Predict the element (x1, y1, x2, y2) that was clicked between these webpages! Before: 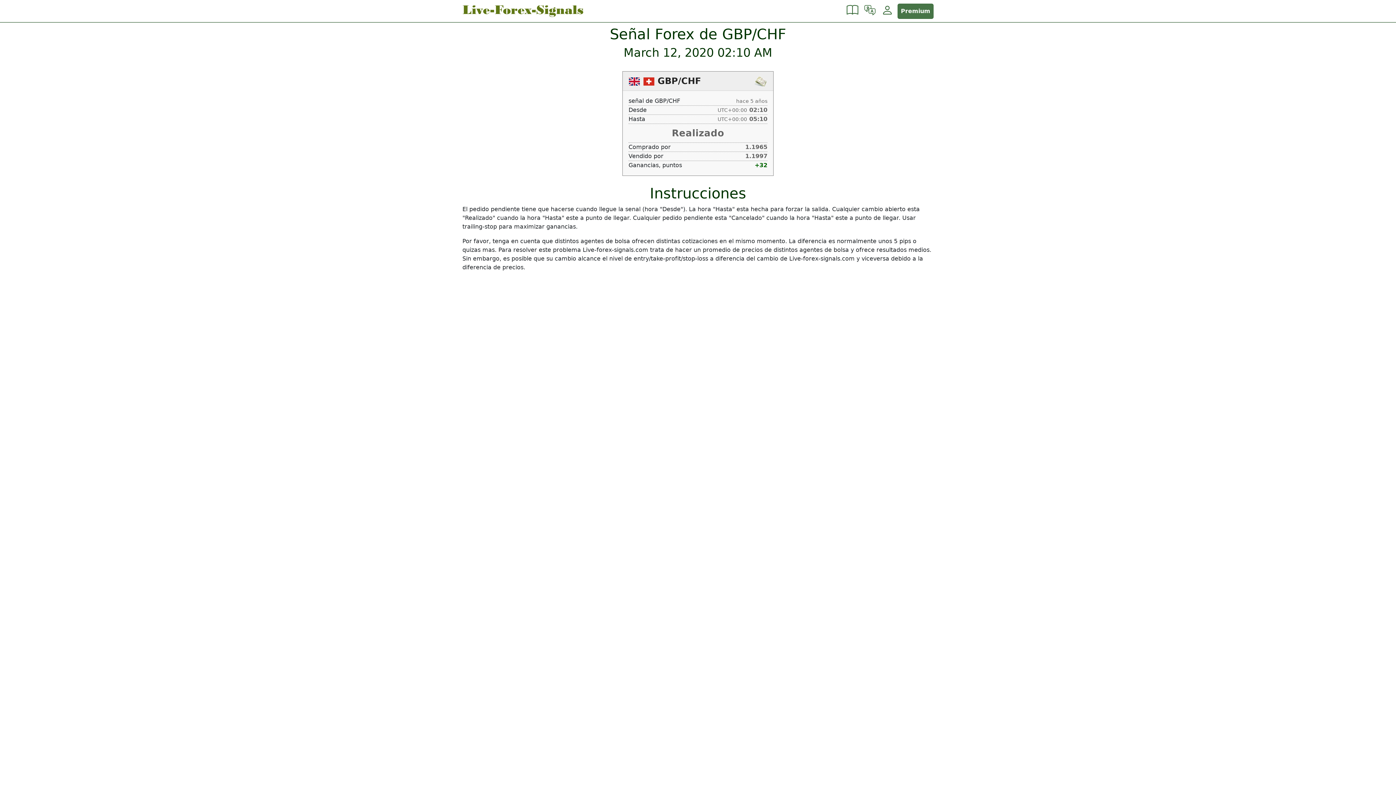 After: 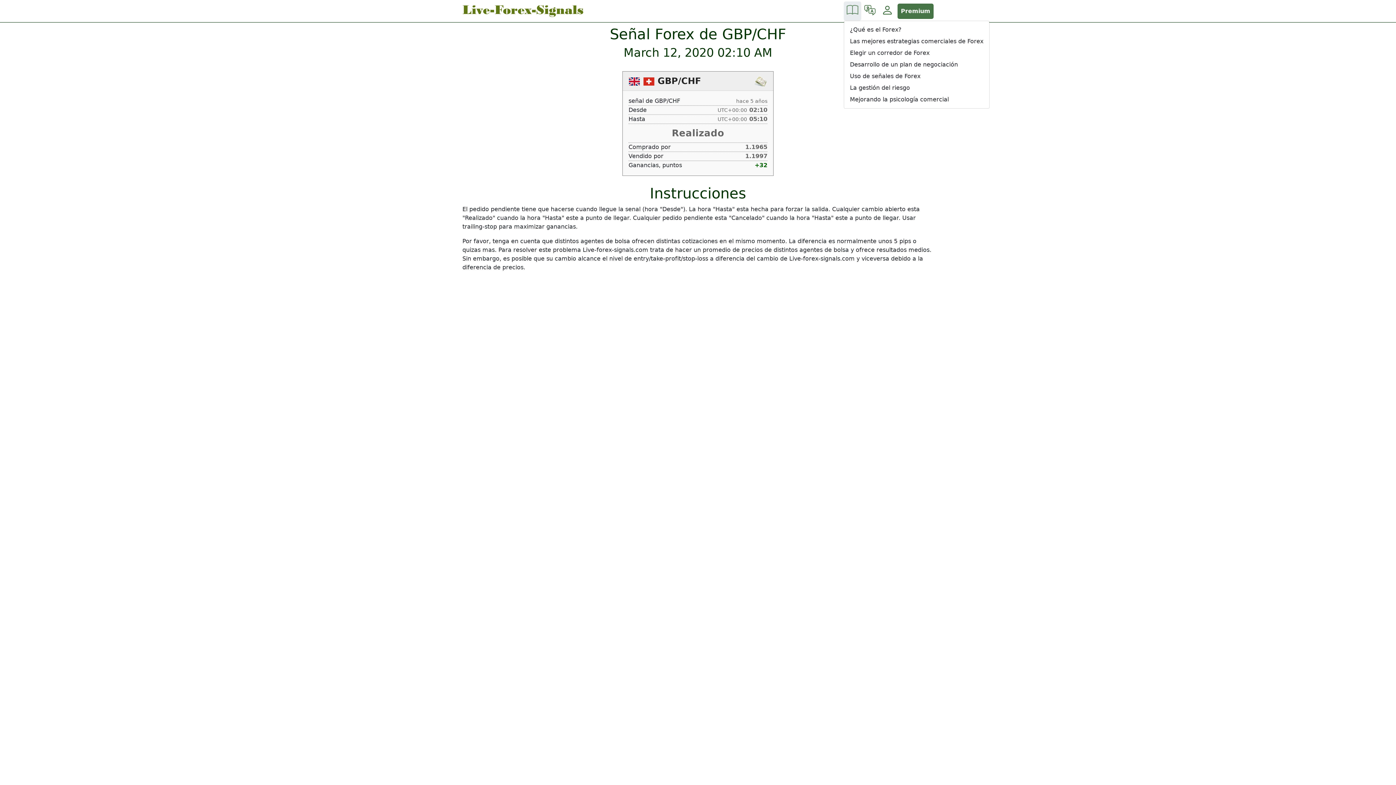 Action: bbox: (844, 1, 861, 20)